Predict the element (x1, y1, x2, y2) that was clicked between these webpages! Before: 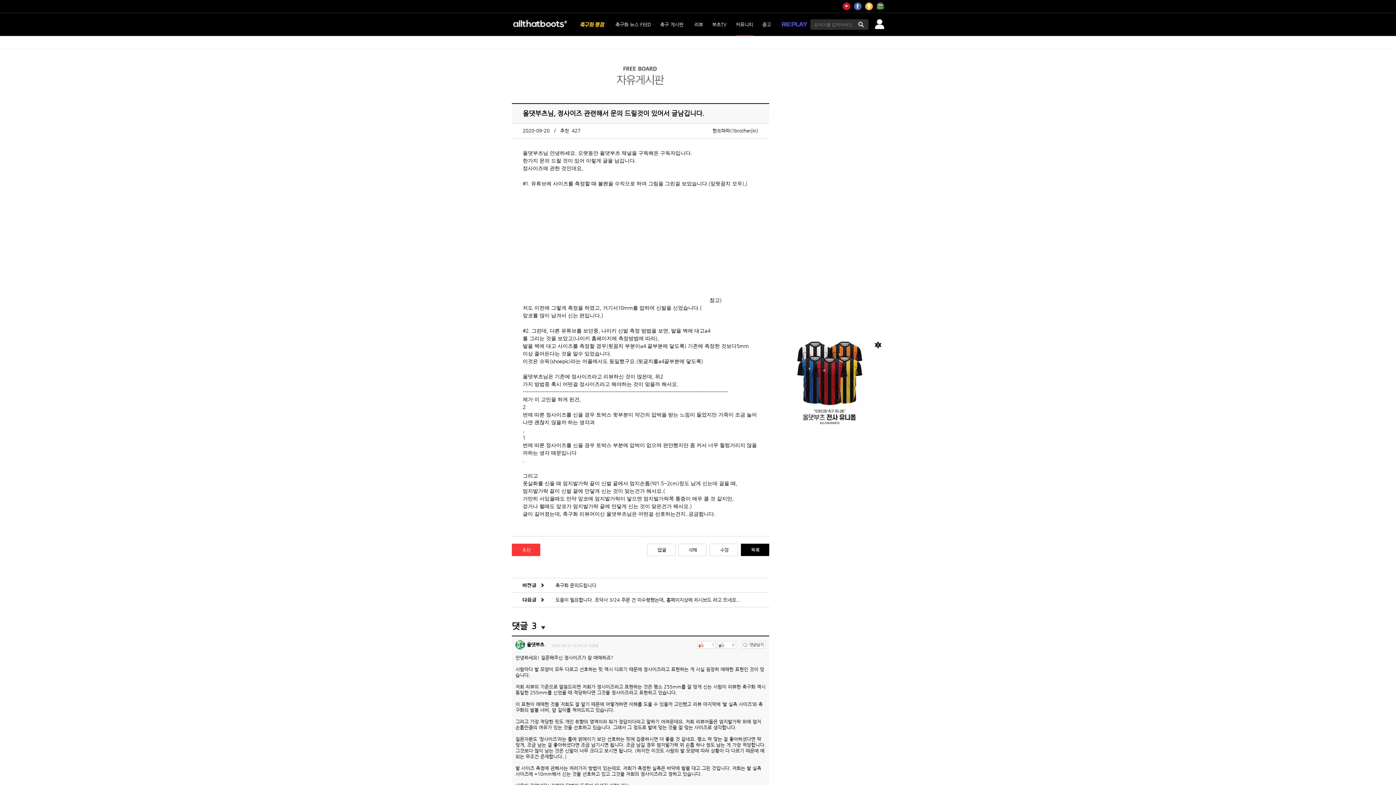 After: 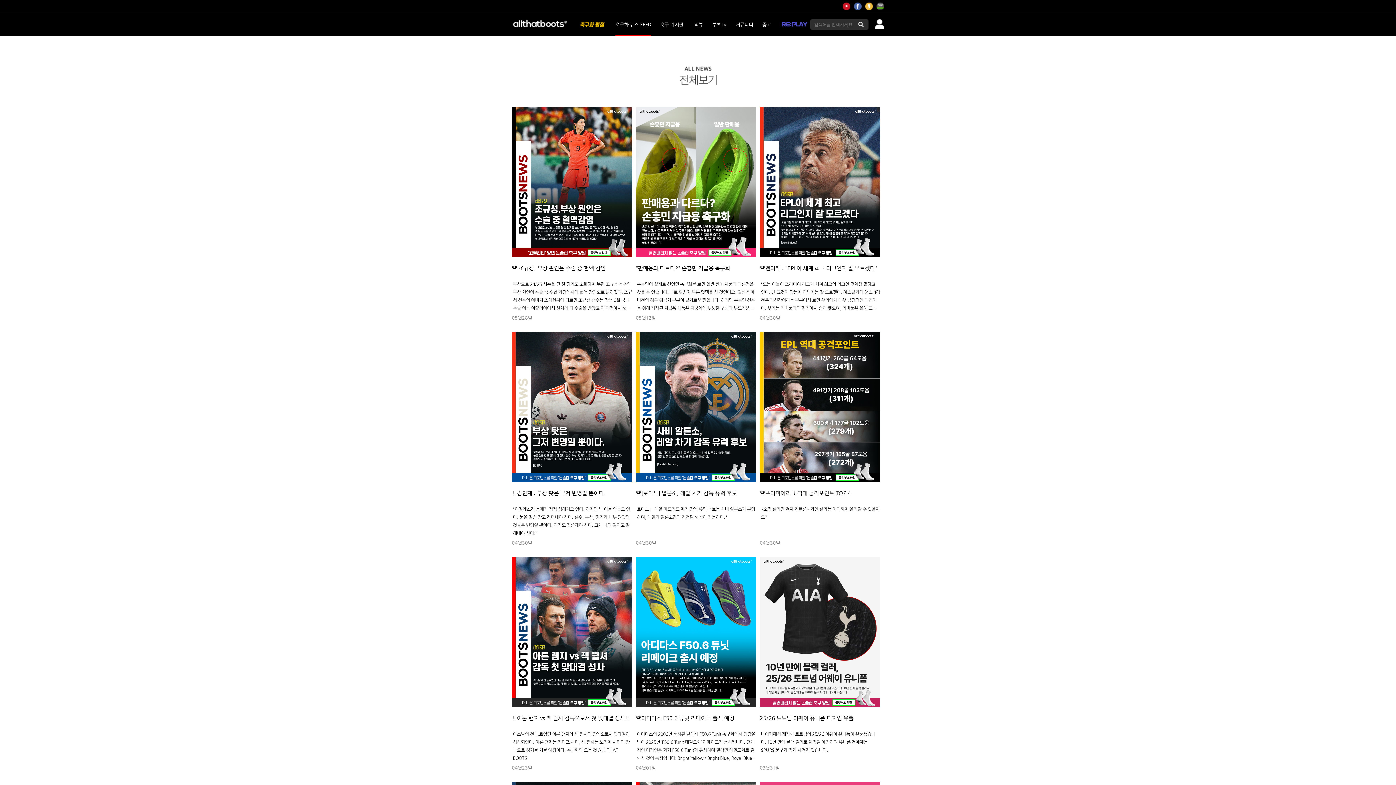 Action: bbox: (512, 20, 569, 26)